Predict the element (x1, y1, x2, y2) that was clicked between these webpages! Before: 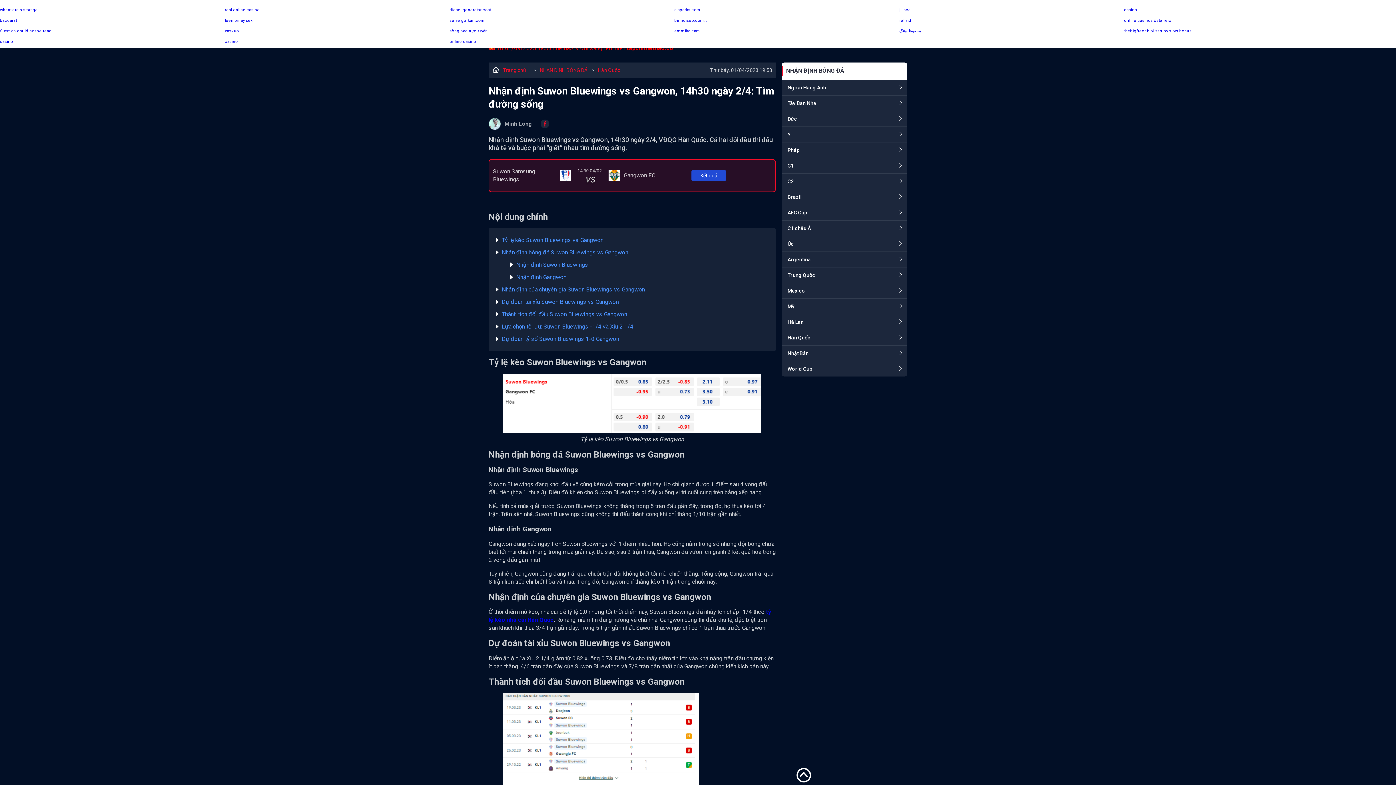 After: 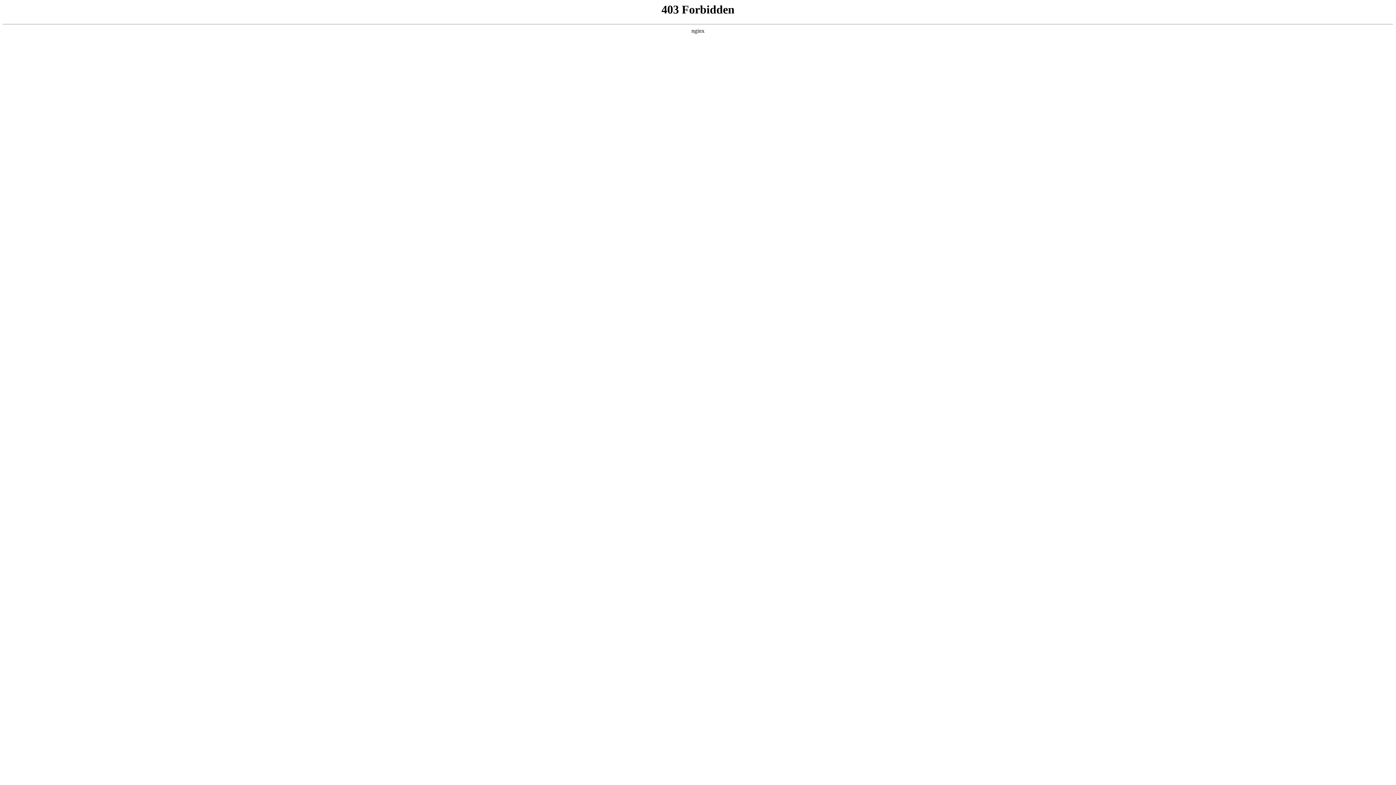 Action: bbox: (1124, 7, 1137, 12) label: casino